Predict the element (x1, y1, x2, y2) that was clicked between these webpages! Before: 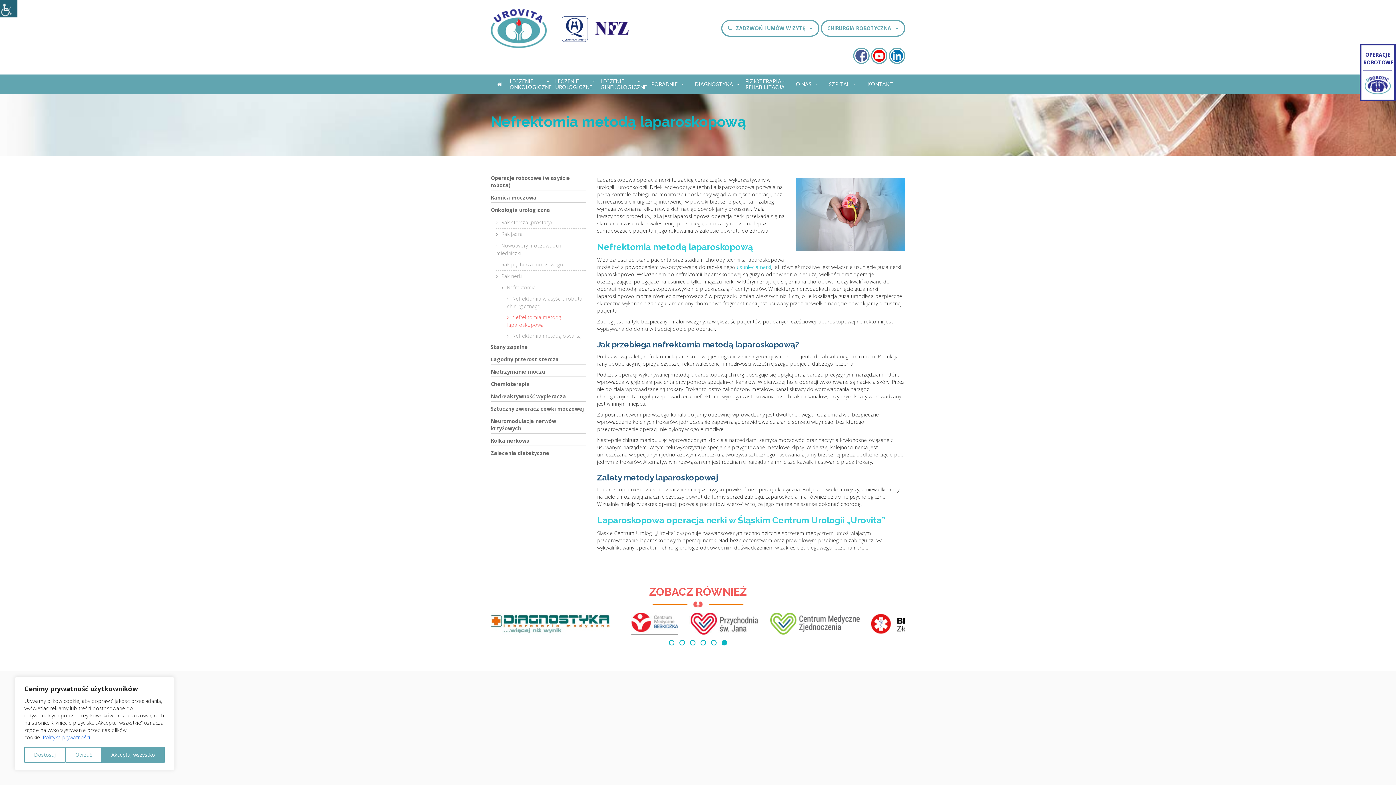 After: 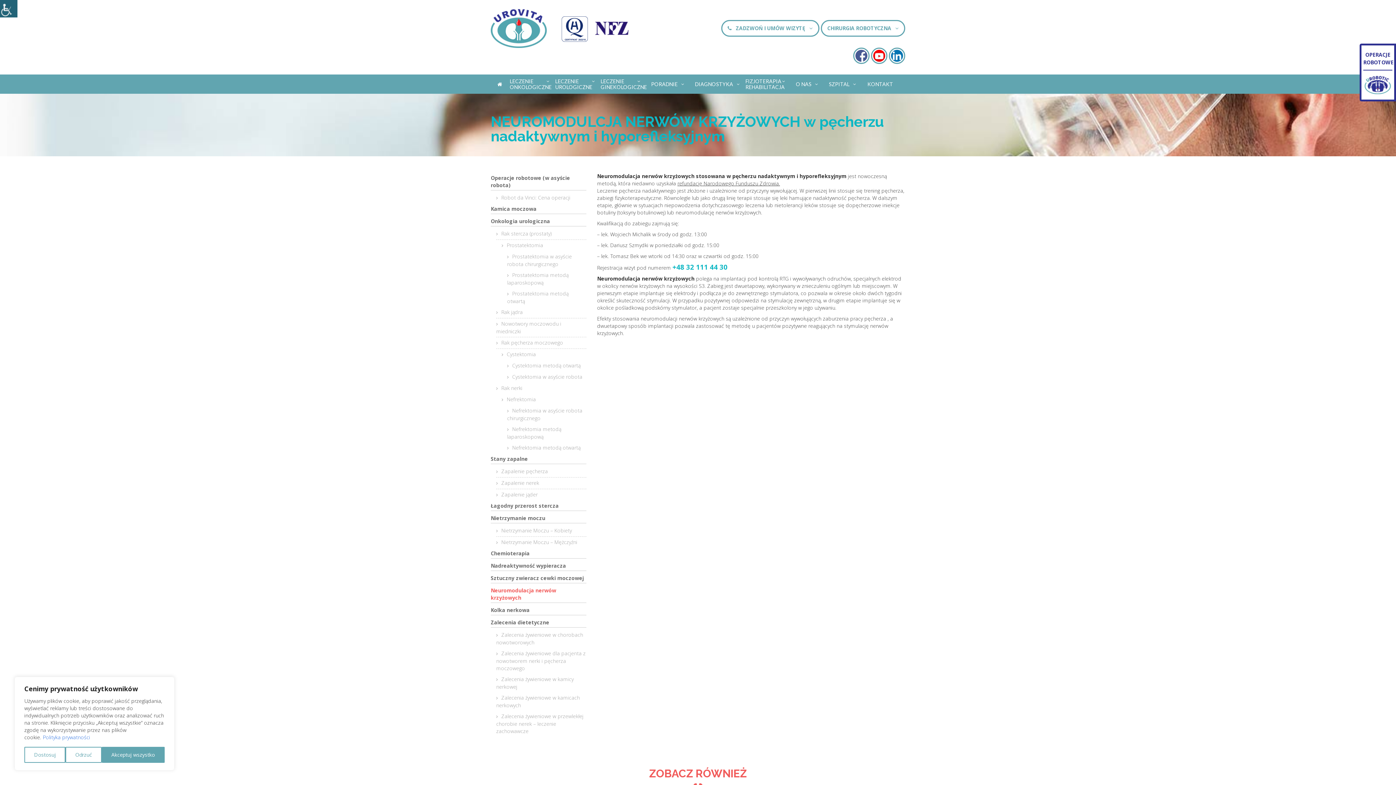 Action: label: Neuromodulacja nerwów krzyżowych bbox: (490, 416, 586, 435)